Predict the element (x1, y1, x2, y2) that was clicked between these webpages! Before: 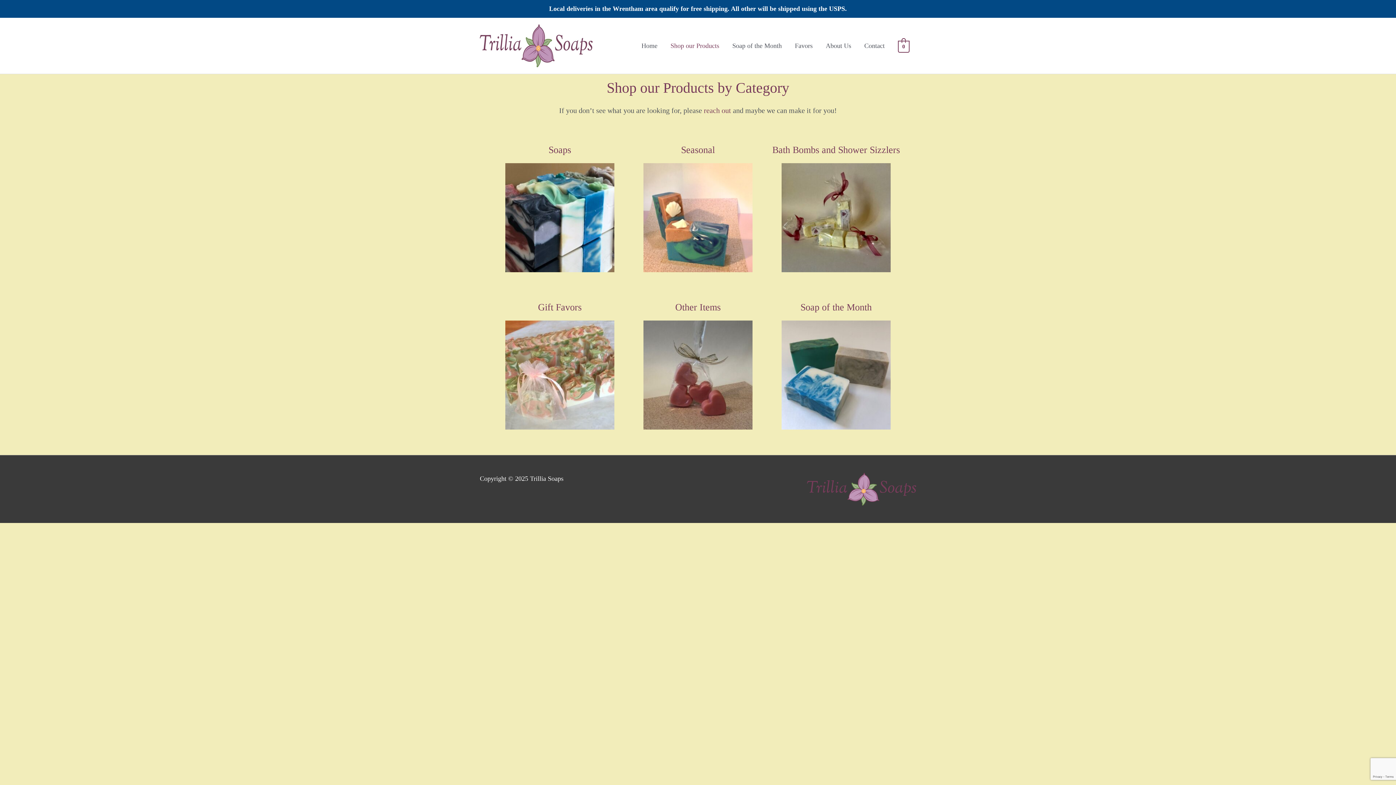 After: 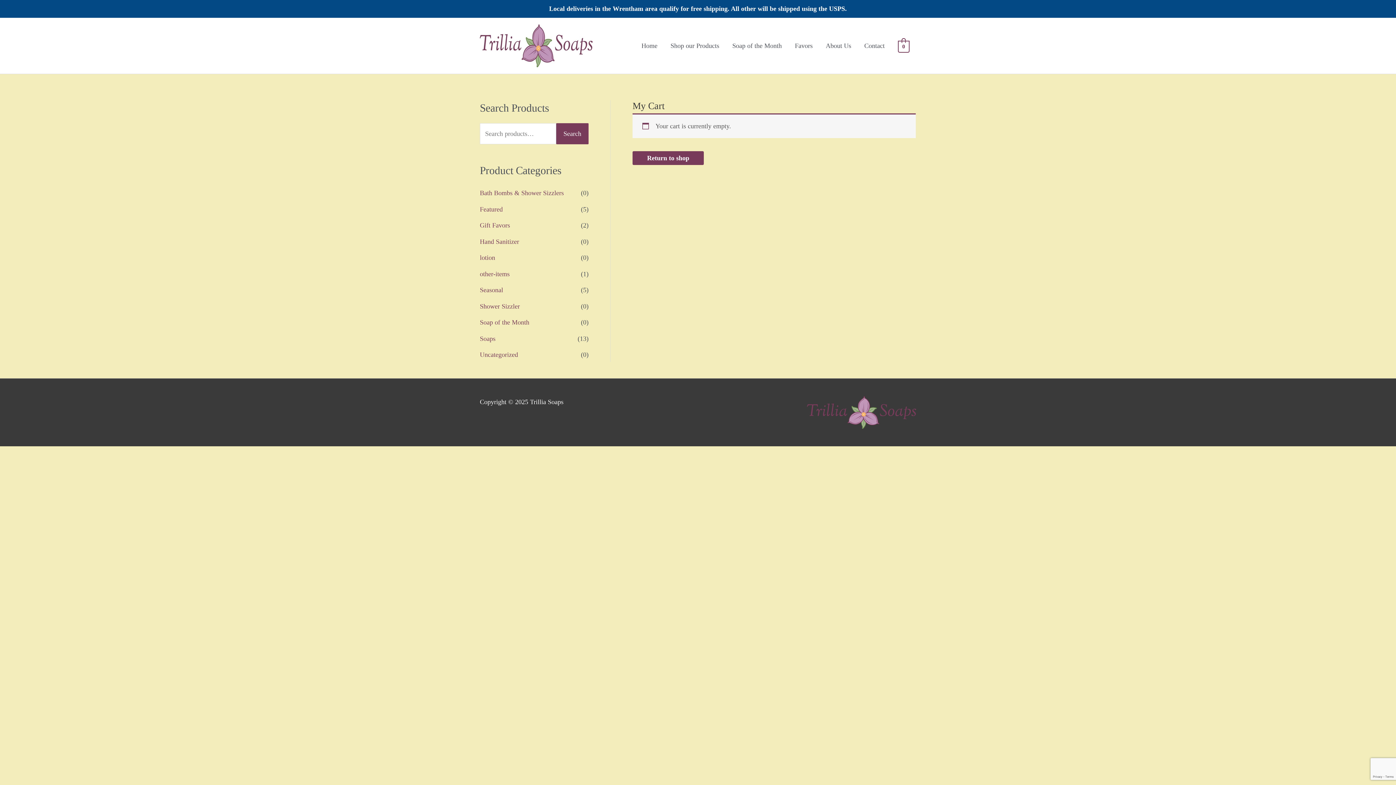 Action: bbox: (898, 42, 909, 49) label: View Shopping Cart, empty